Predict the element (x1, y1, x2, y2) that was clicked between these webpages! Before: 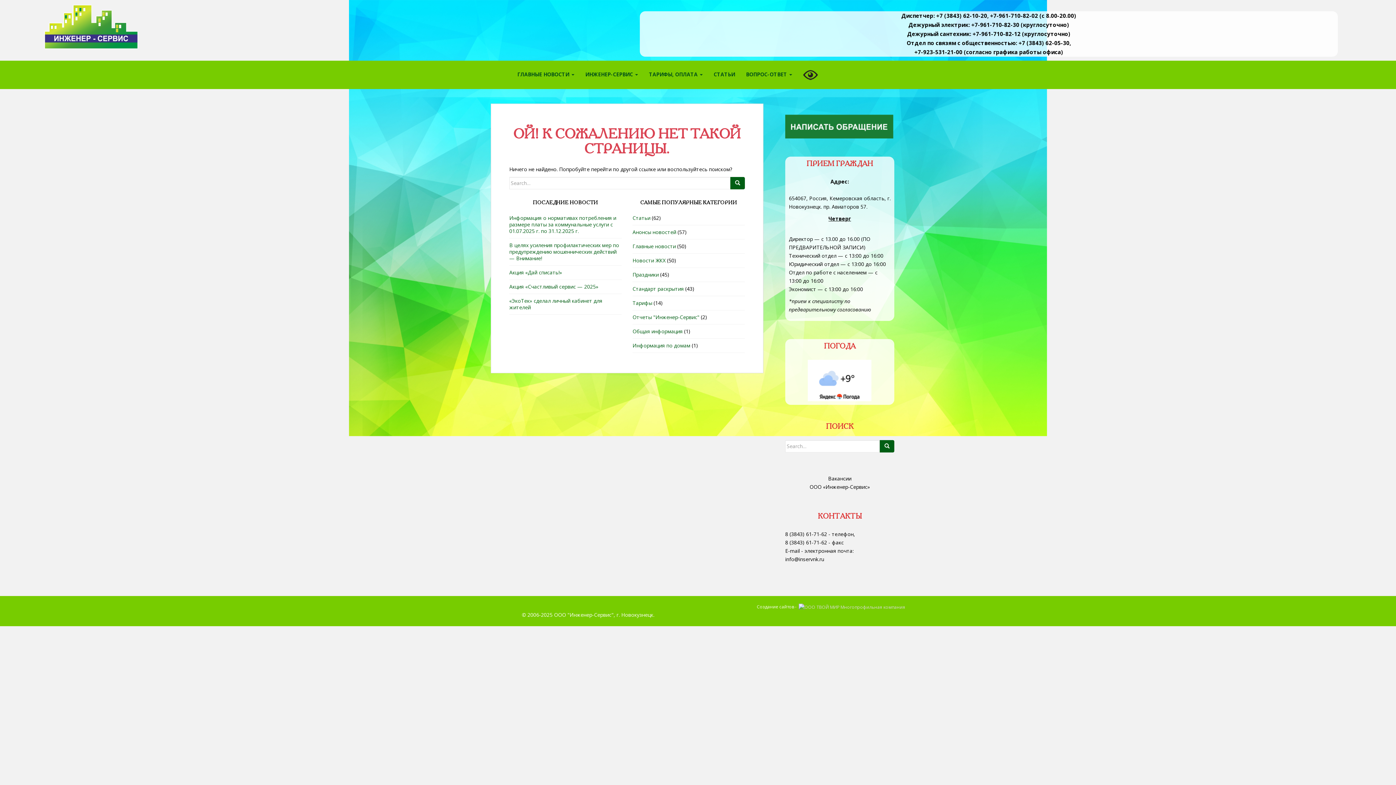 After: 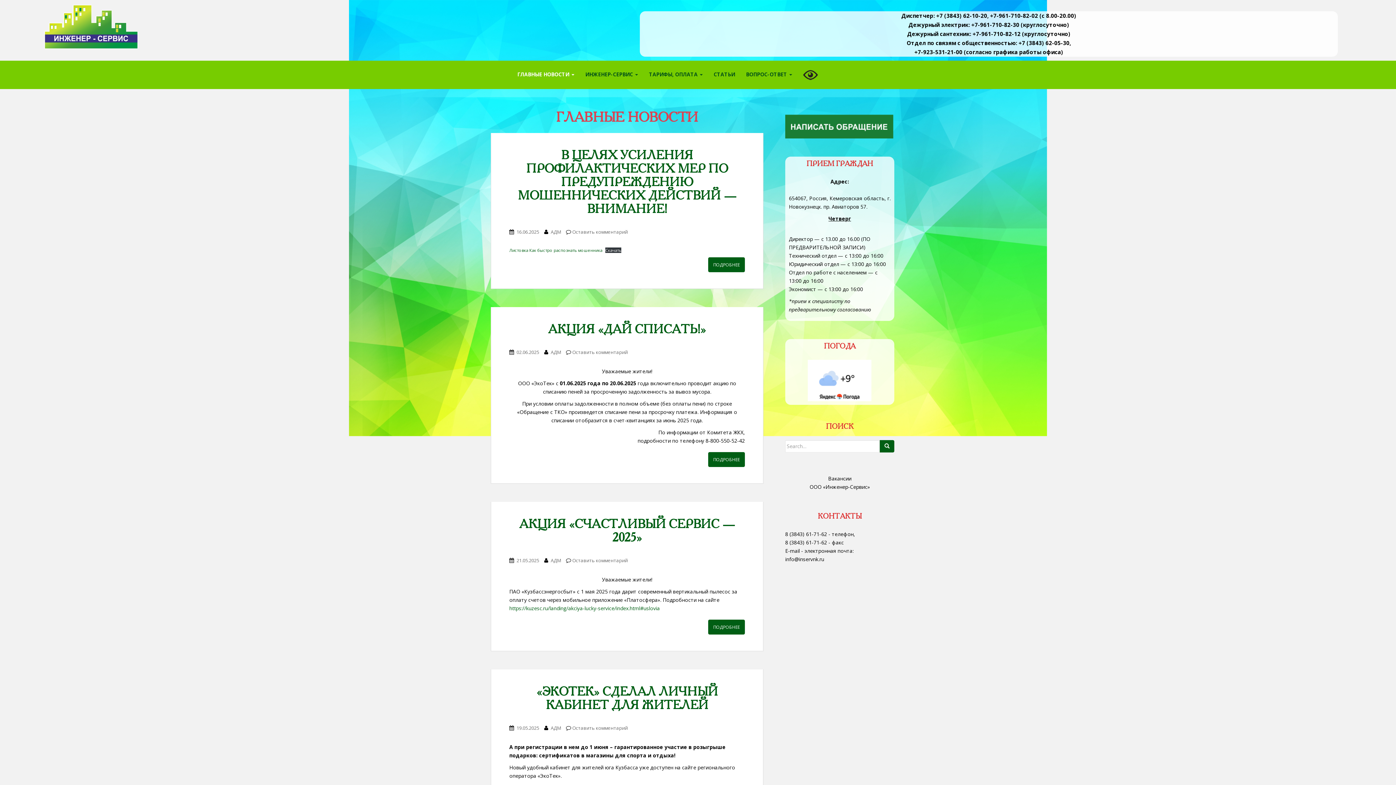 Action: label: Главные новости bbox: (632, 242, 676, 249)